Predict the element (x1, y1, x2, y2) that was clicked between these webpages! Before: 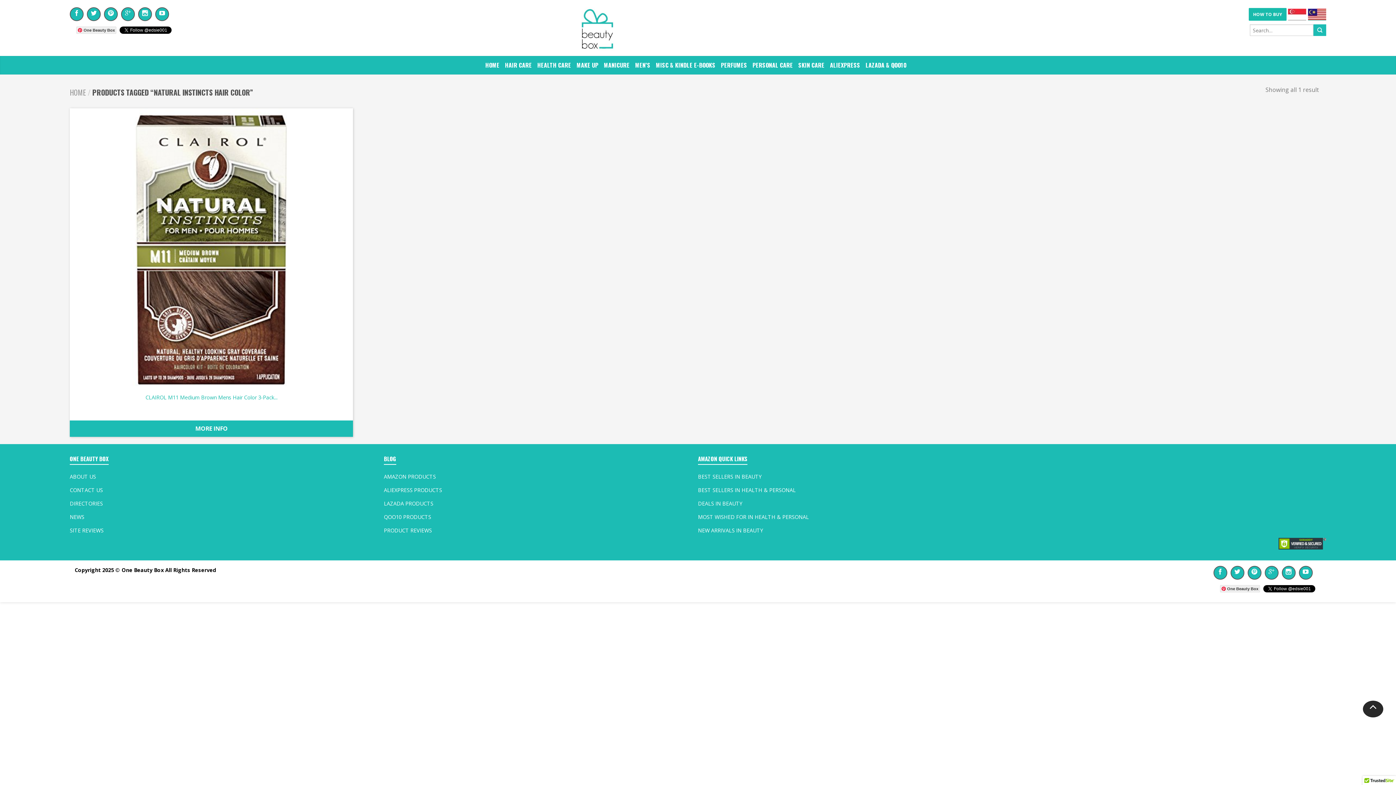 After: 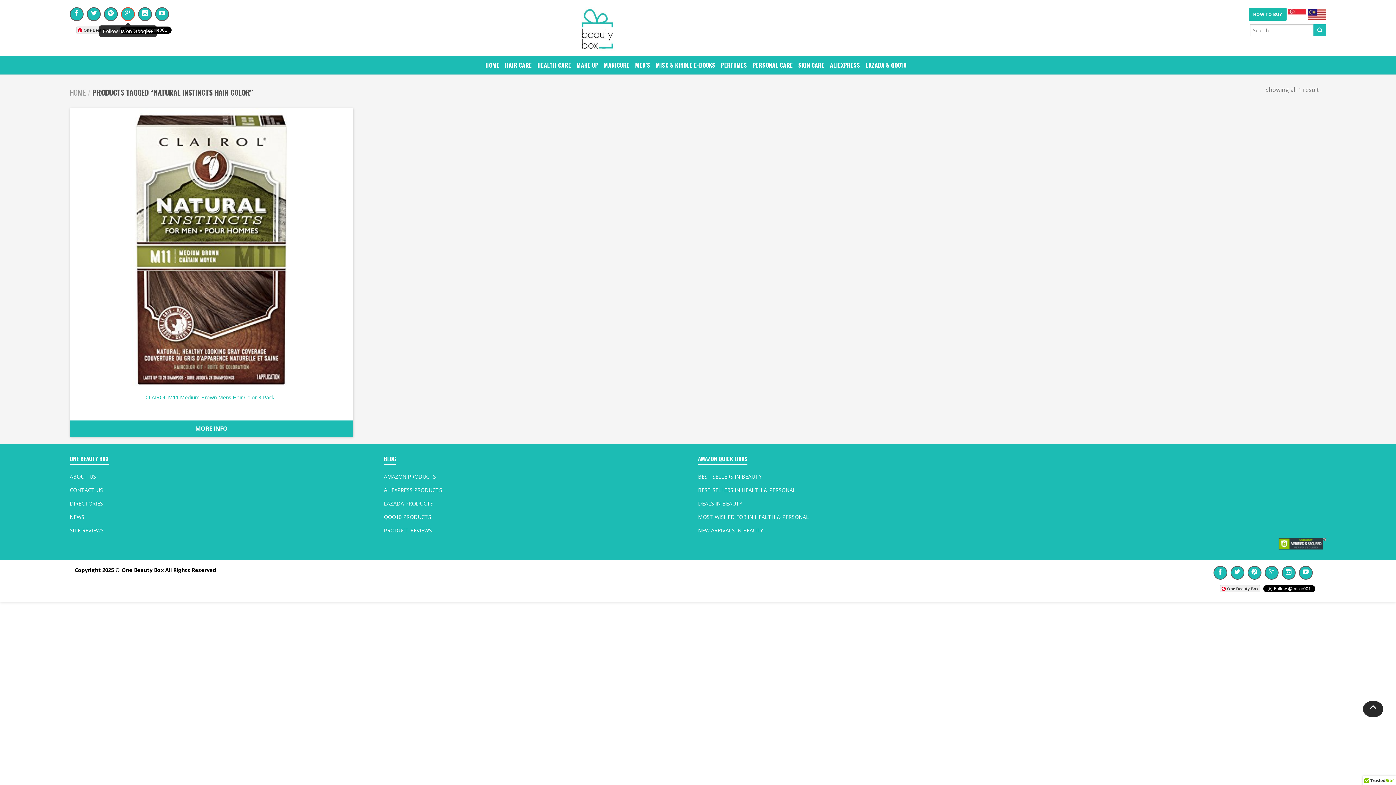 Action: bbox: (121, 7, 134, 21)